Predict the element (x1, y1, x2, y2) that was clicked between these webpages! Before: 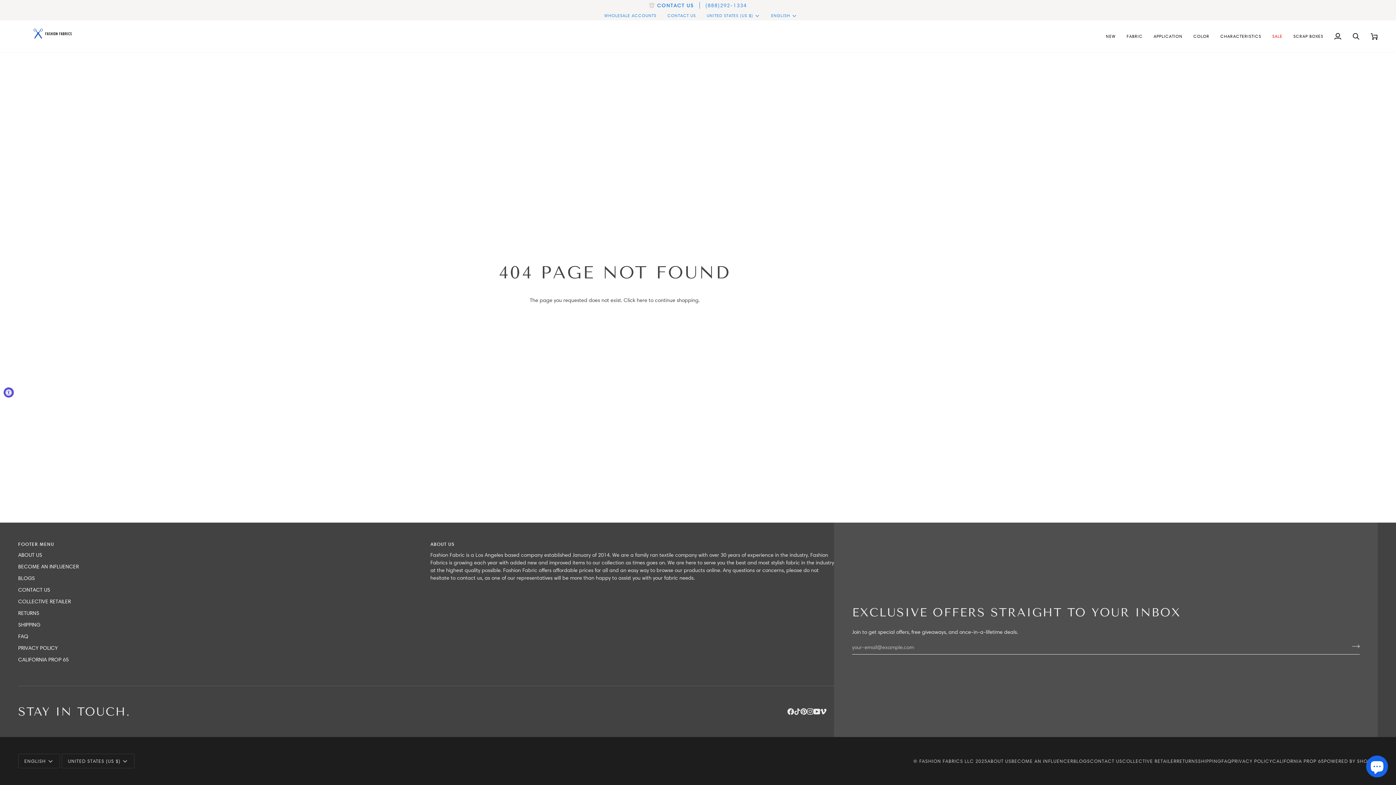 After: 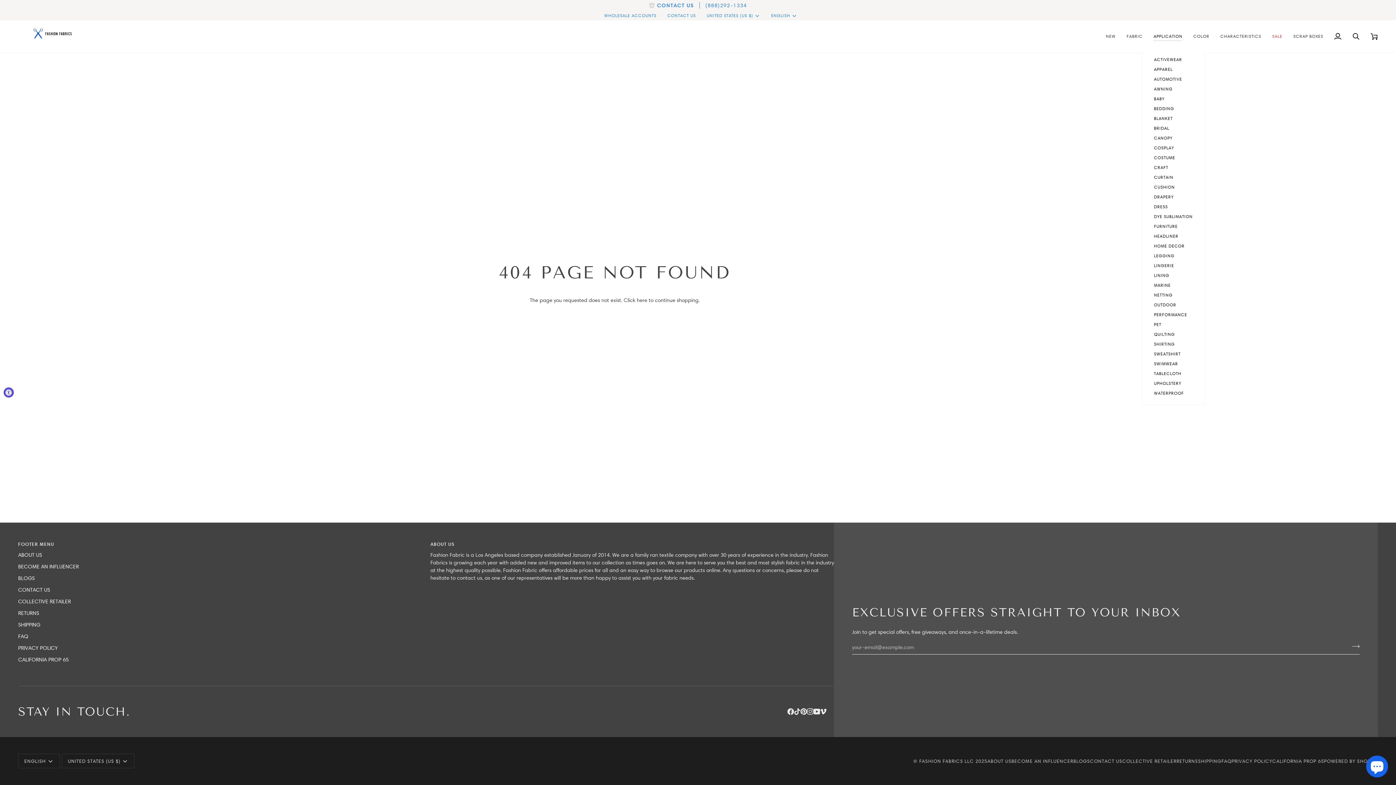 Action: label: APPLICATION bbox: (1148, 20, 1188, 52)